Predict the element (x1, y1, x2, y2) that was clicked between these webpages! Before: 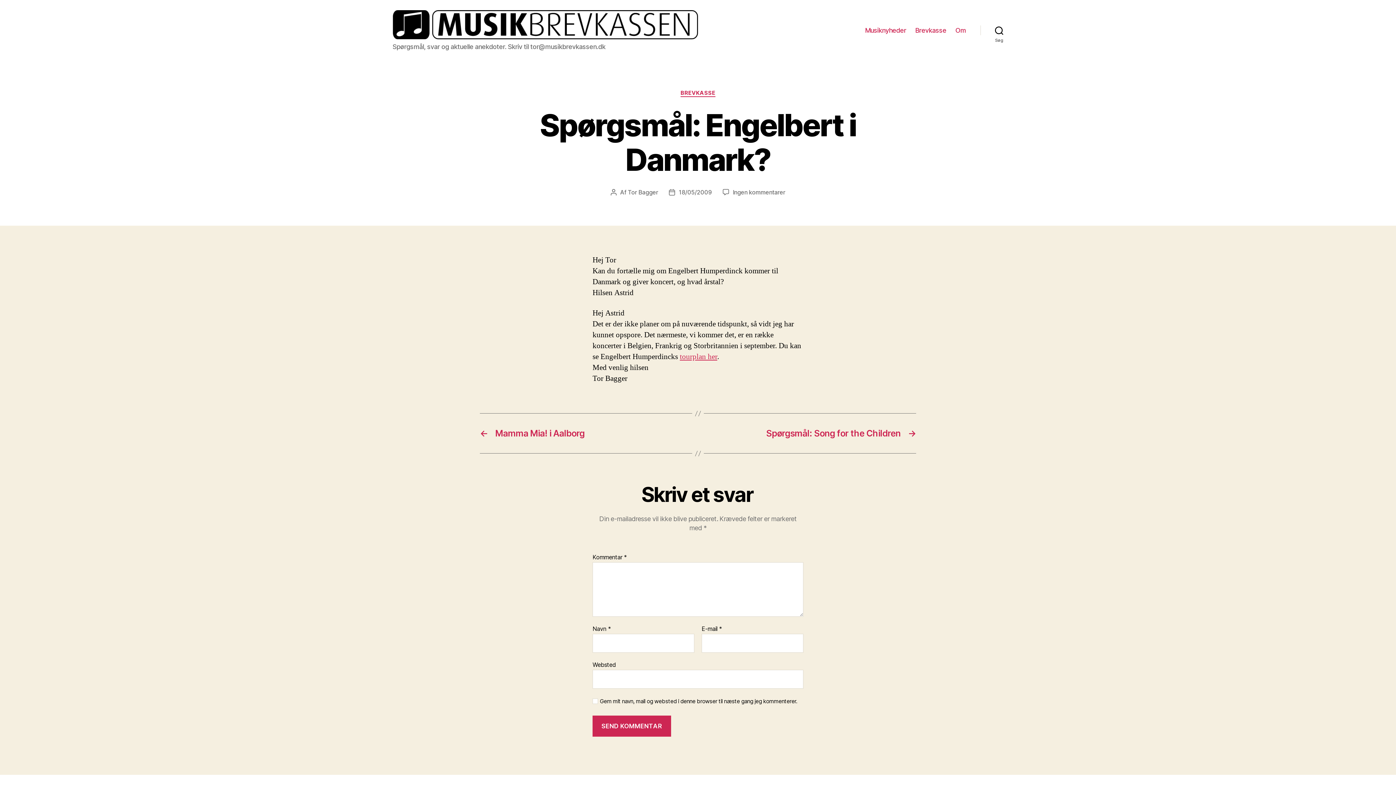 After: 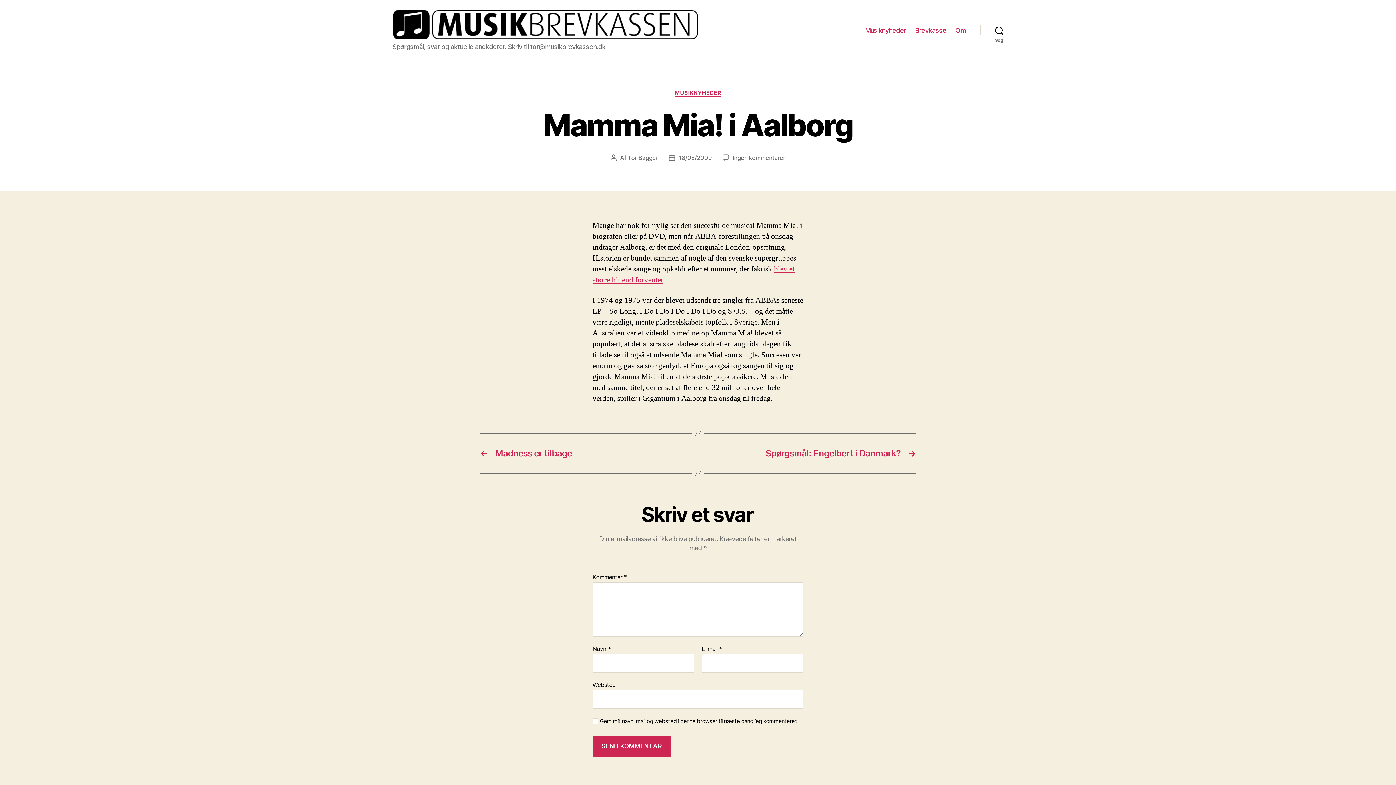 Action: label: ←
Mamma Mia! i Aalborg bbox: (480, 428, 690, 438)